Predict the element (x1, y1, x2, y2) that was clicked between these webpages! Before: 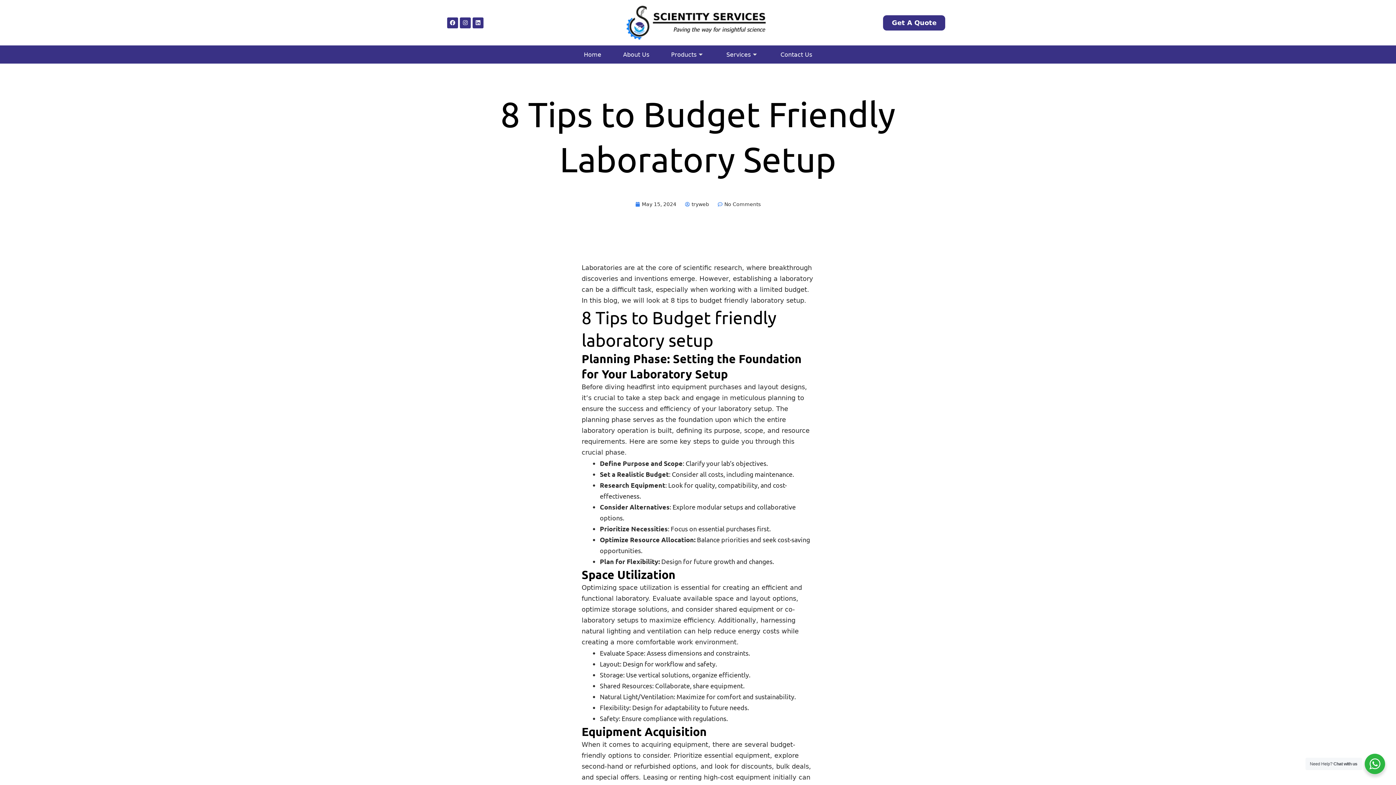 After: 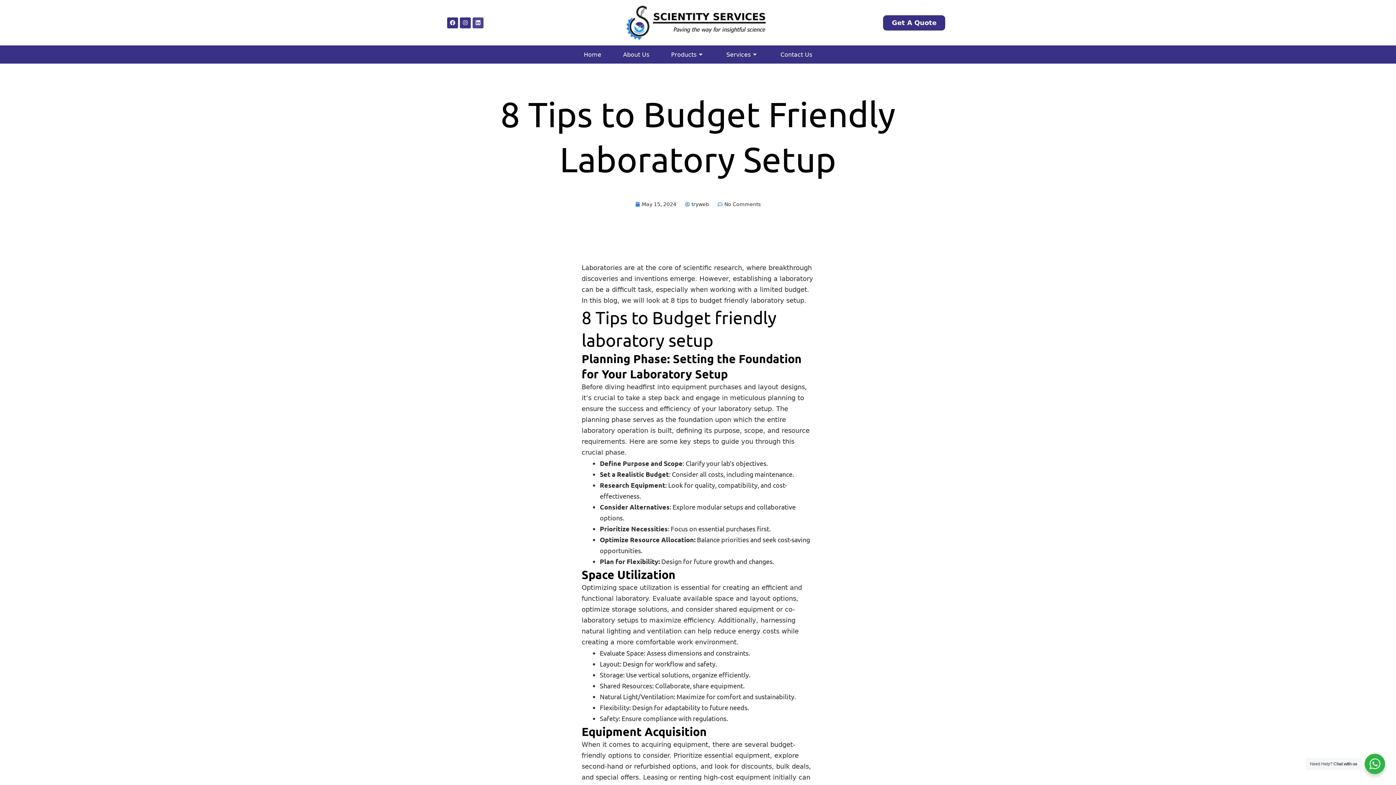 Action: label: Linkedin bbox: (472, 17, 483, 28)